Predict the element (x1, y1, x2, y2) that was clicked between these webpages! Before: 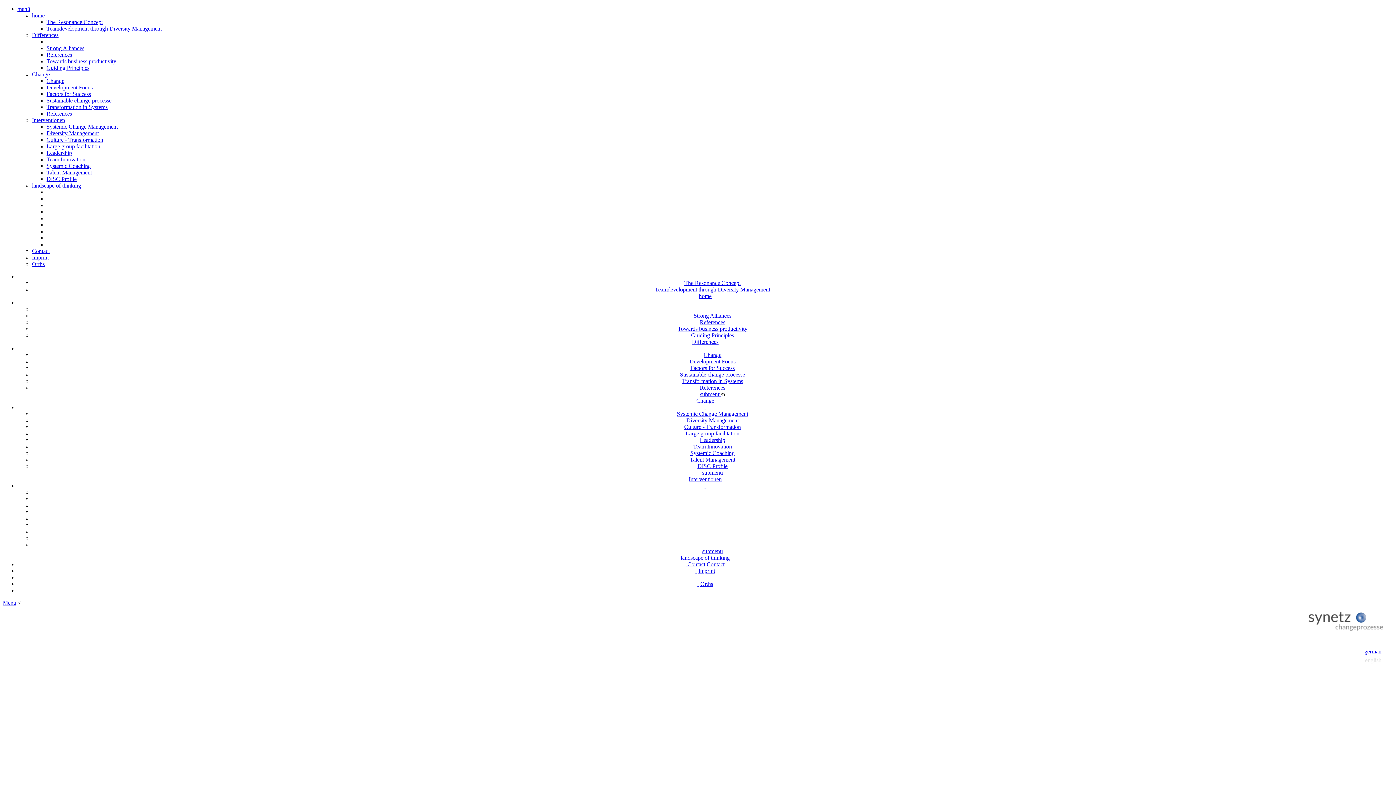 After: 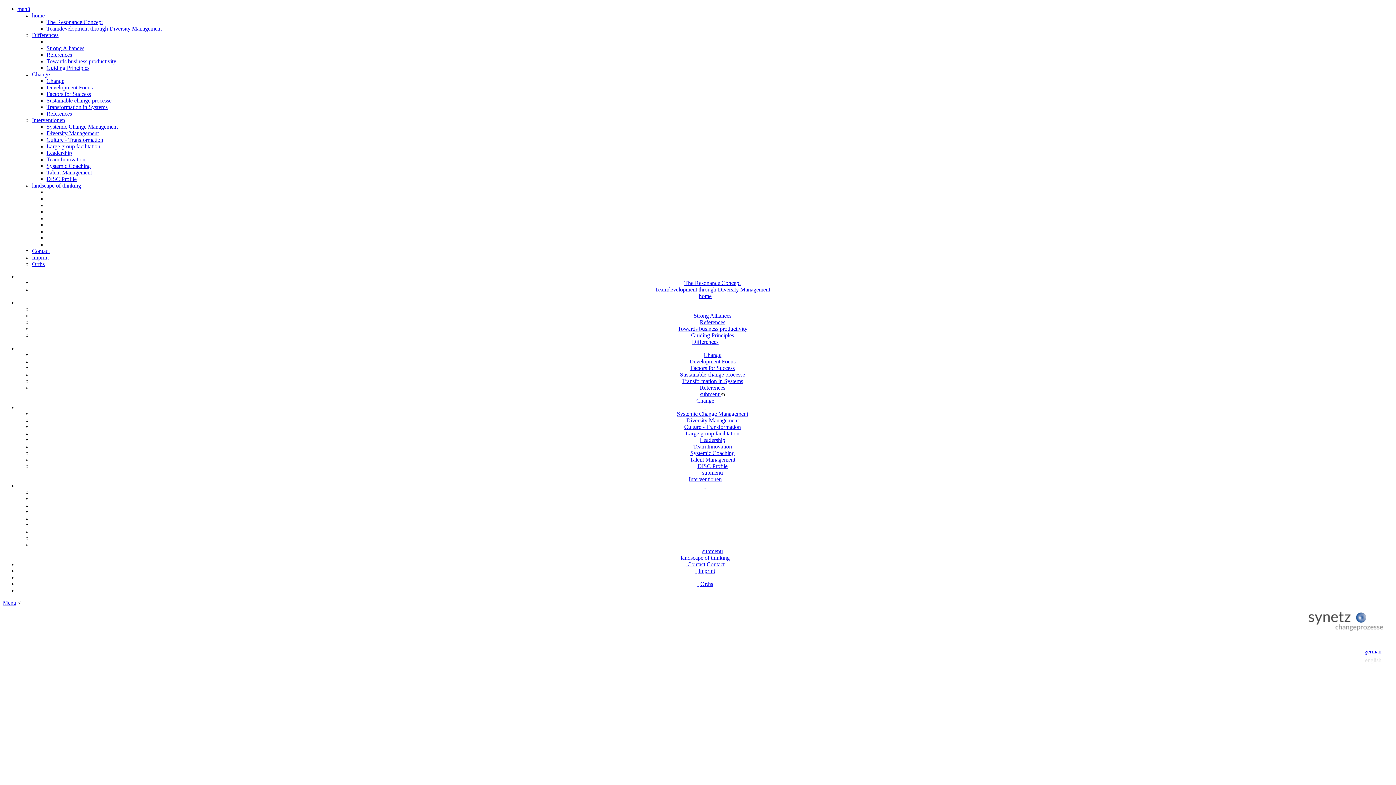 Action: bbox: (677, 325, 747, 332) label: Towards business productivity